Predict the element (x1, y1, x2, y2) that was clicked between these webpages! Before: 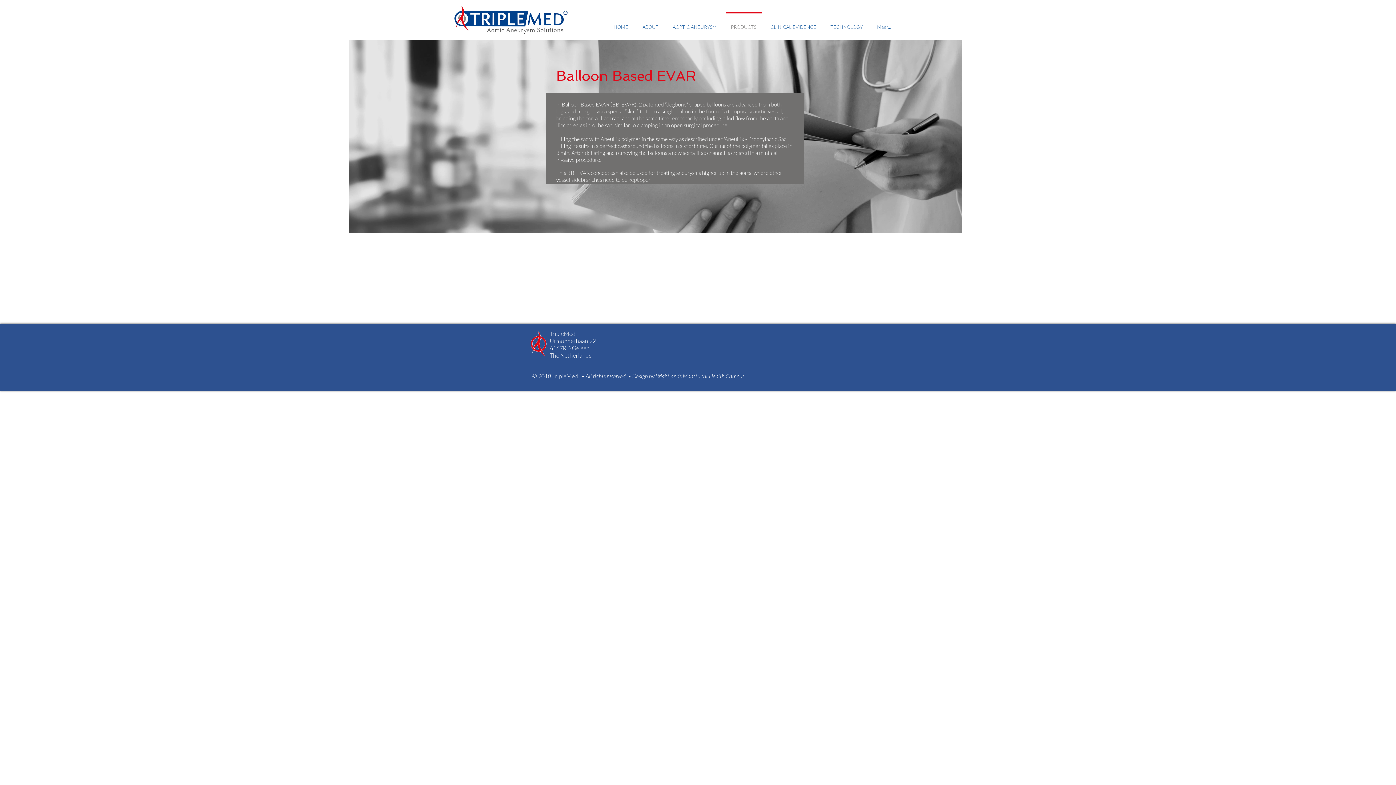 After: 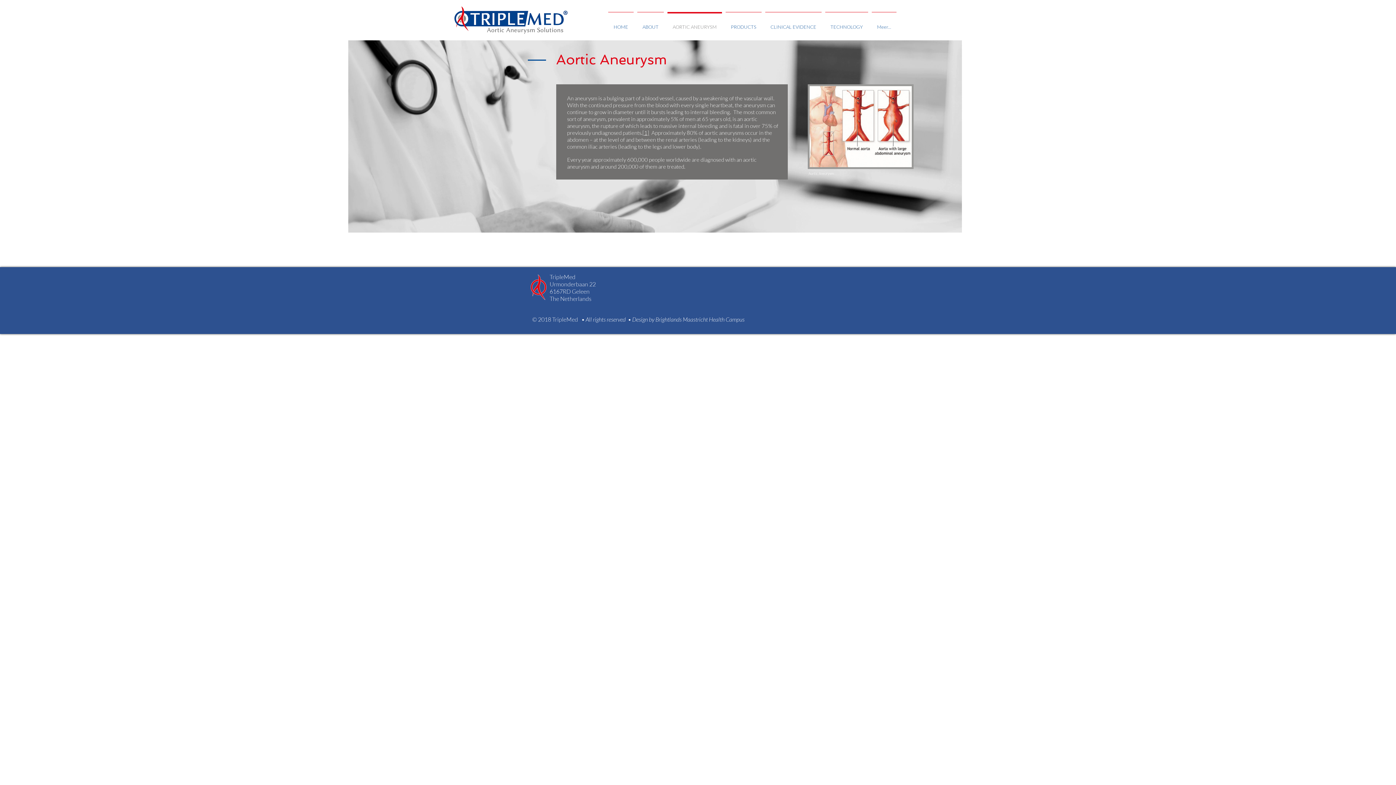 Action: bbox: (665, 12, 724, 35) label: AORTIC ANEURYSM